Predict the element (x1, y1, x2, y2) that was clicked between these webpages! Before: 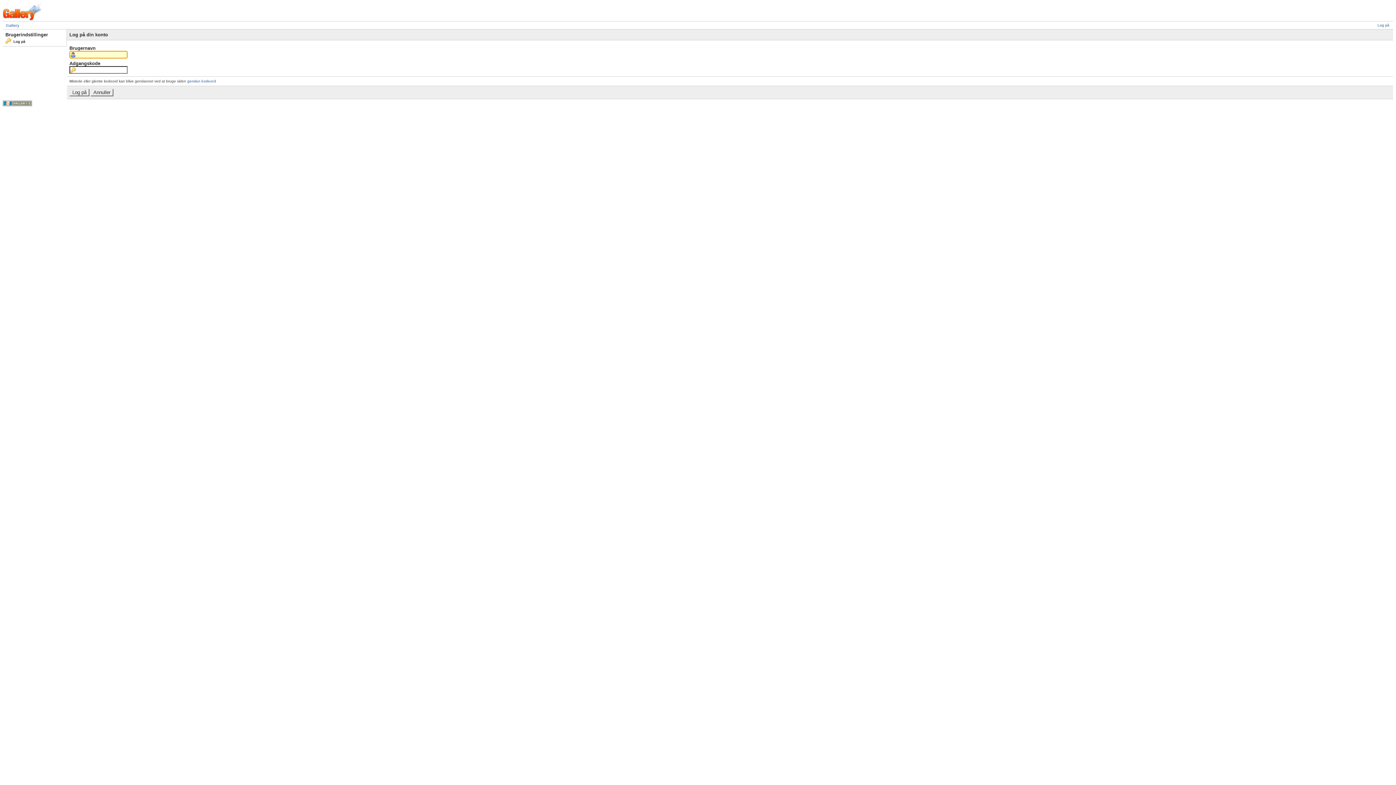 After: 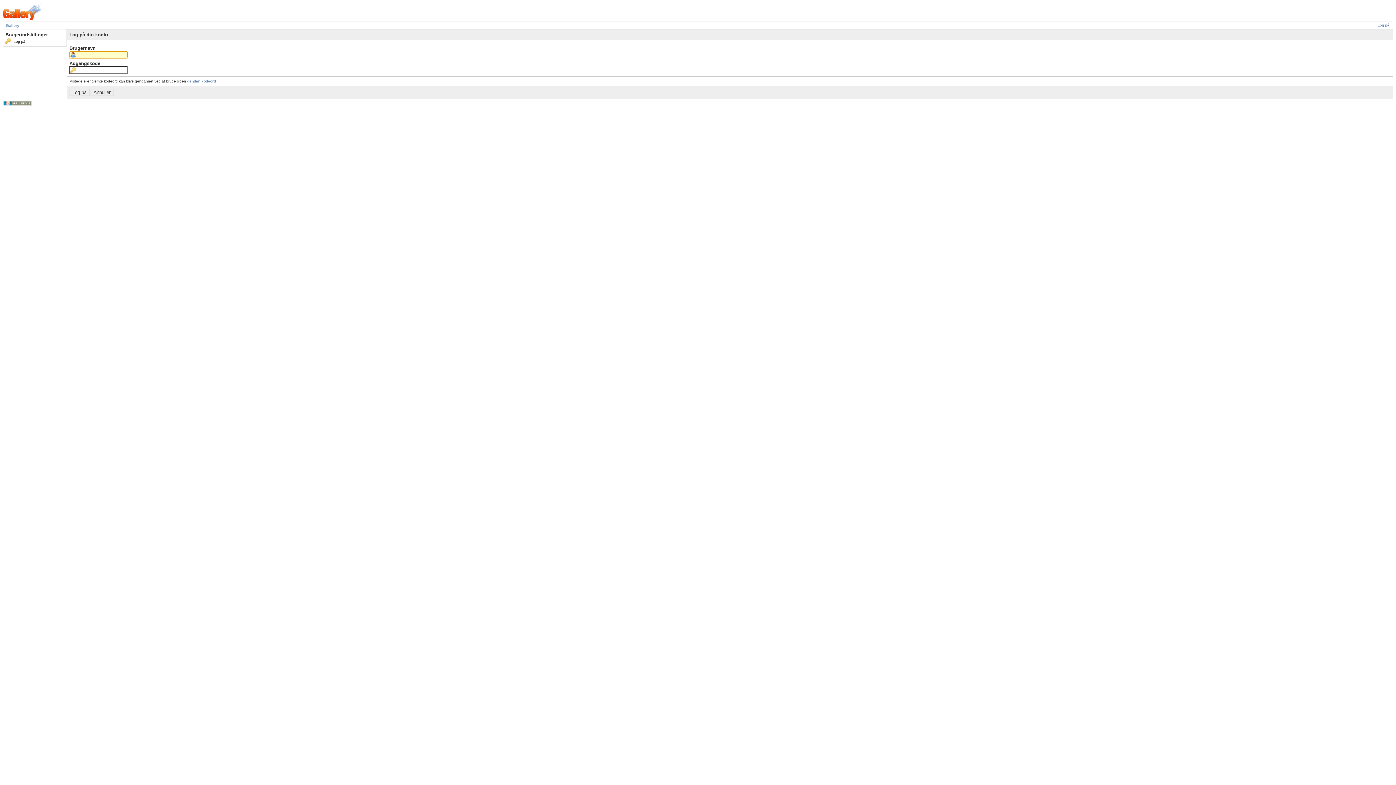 Action: bbox: (1377, 23, 1389, 27) label: Log på